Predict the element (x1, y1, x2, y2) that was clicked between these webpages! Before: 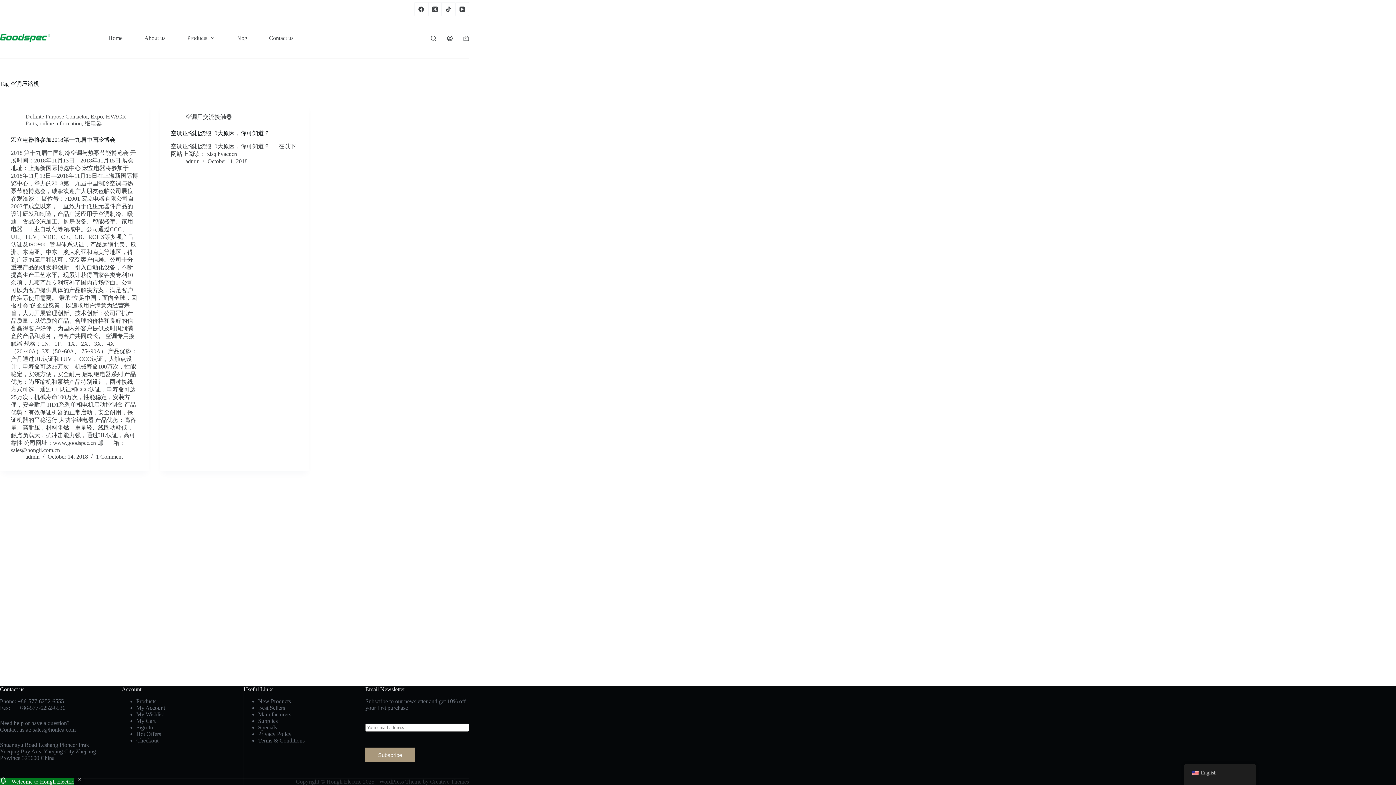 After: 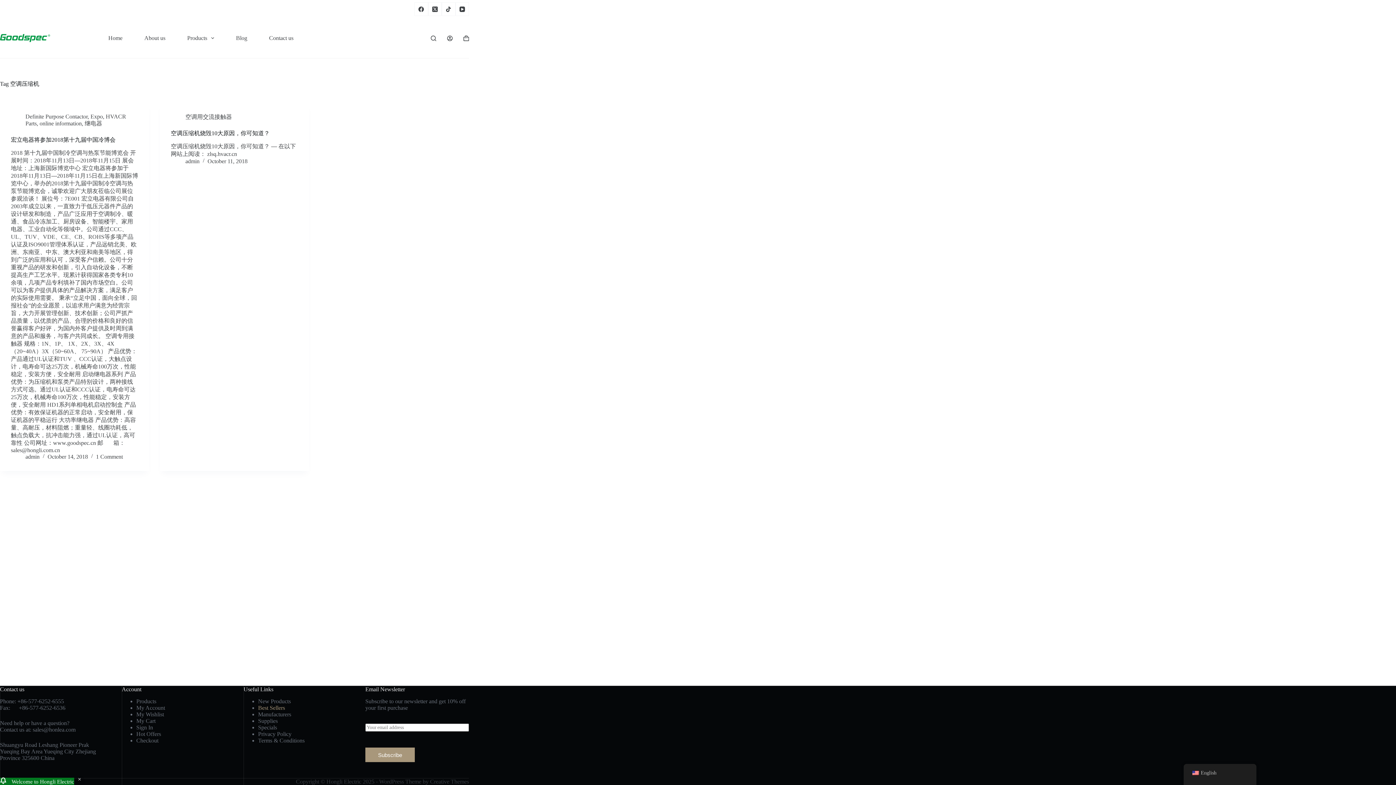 Action: label: Best Sellers bbox: (258, 705, 285, 711)